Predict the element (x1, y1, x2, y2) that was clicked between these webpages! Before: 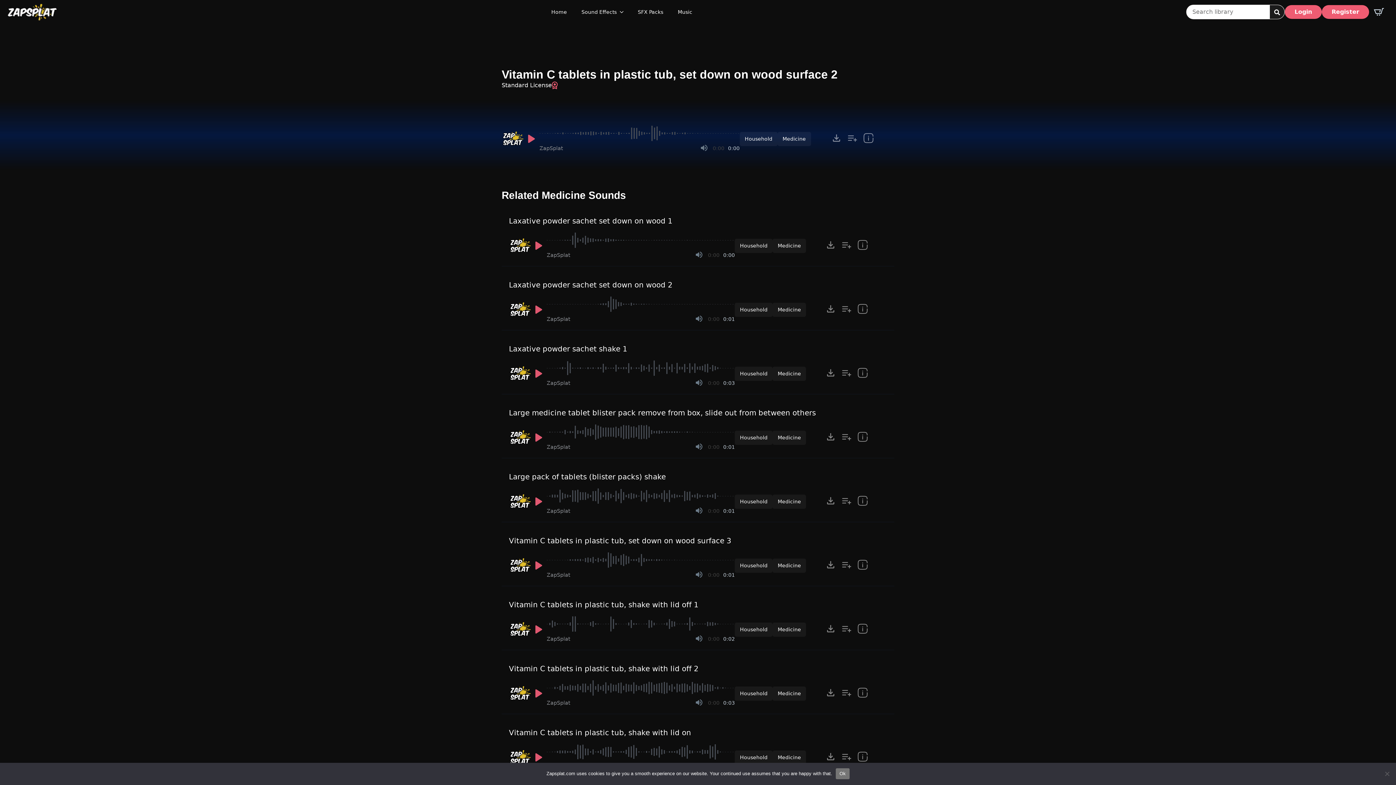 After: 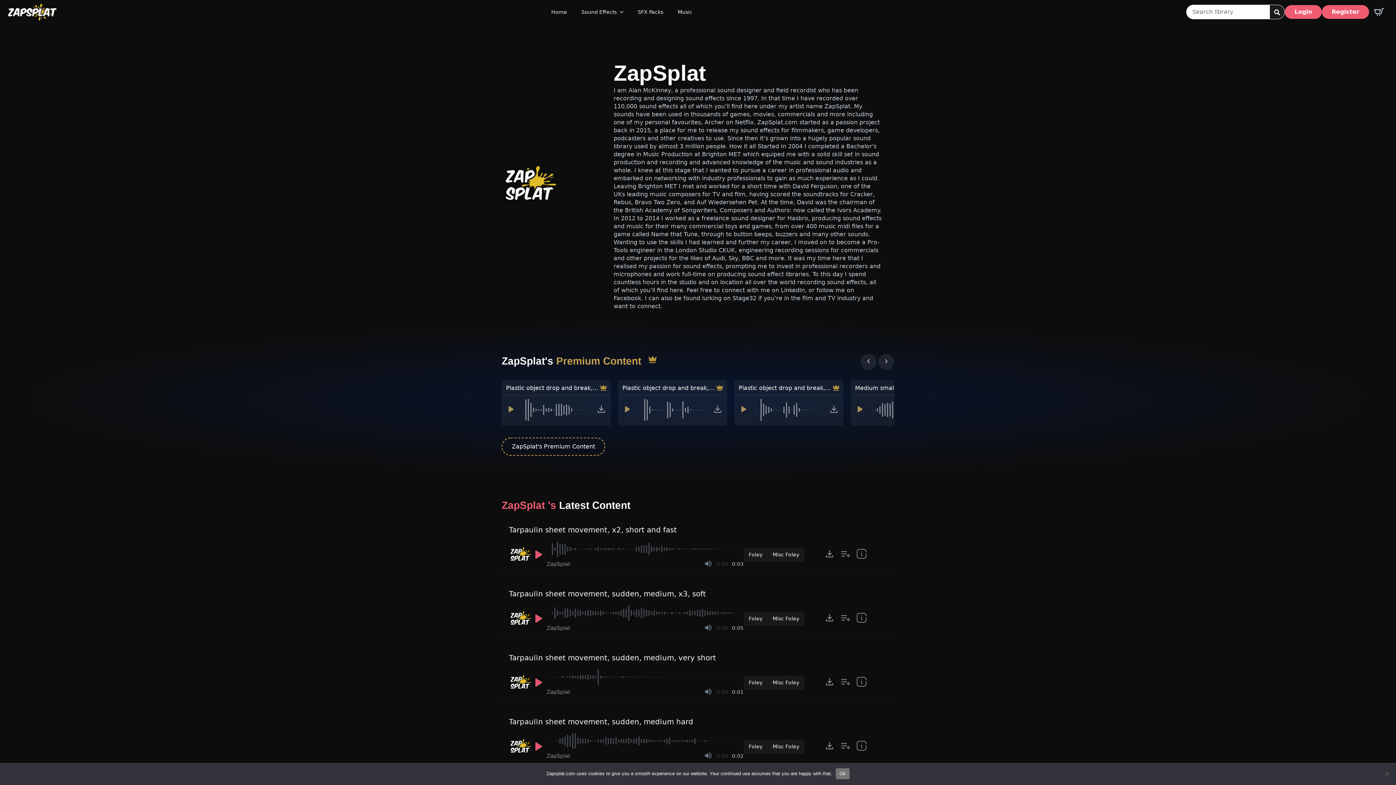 Action: bbox: (509, 427, 530, 451) label: Recorded by ZapSplat